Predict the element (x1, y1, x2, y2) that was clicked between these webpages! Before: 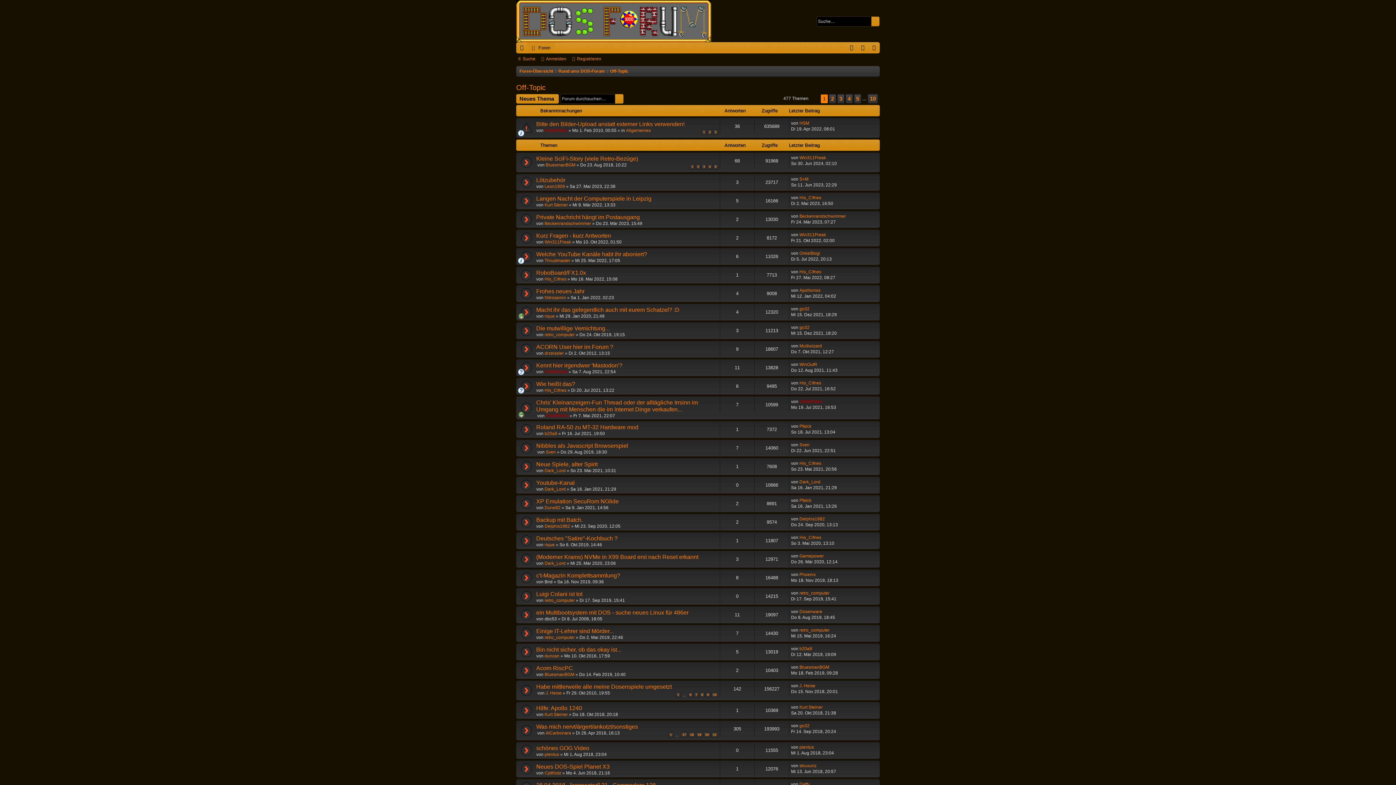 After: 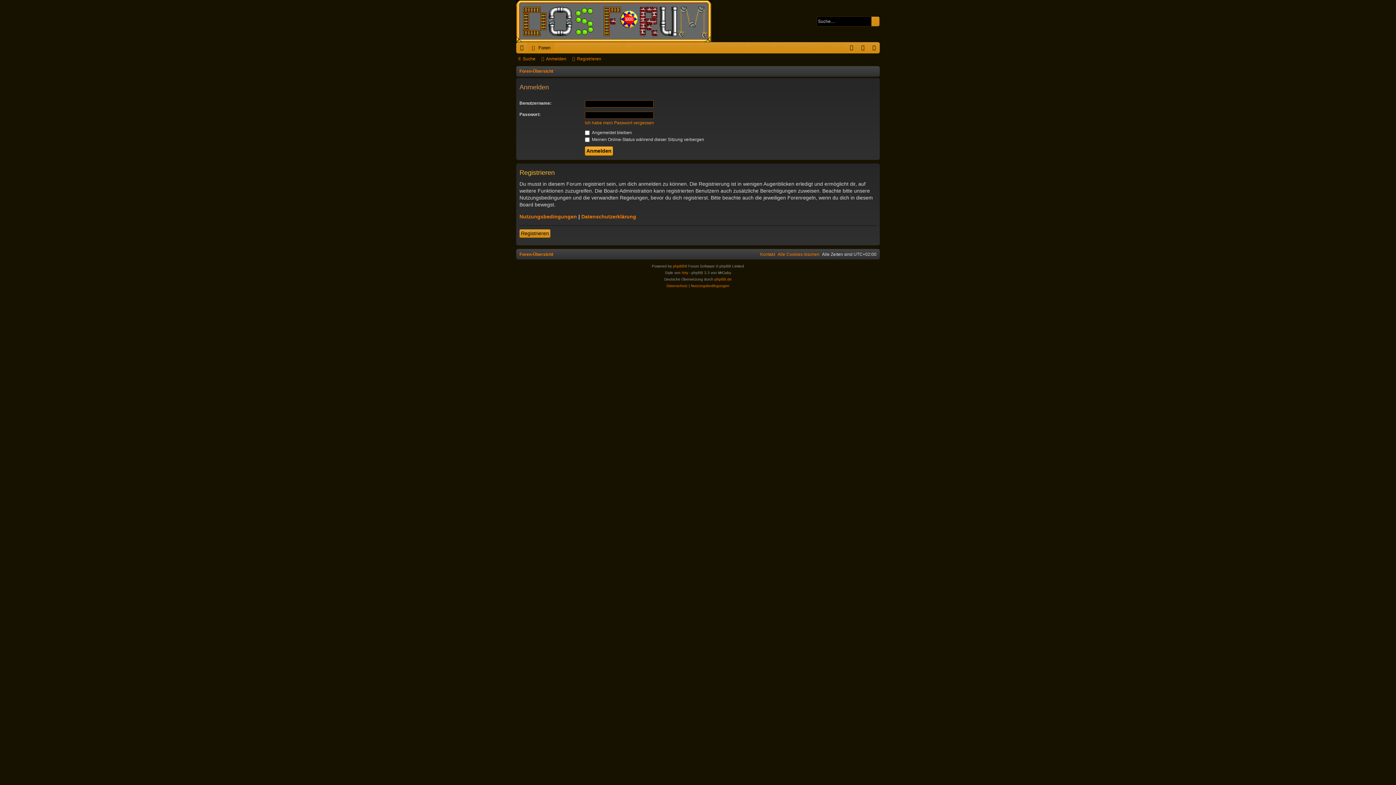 Action: label: Anmelden bbox: (539, 53, 569, 64)